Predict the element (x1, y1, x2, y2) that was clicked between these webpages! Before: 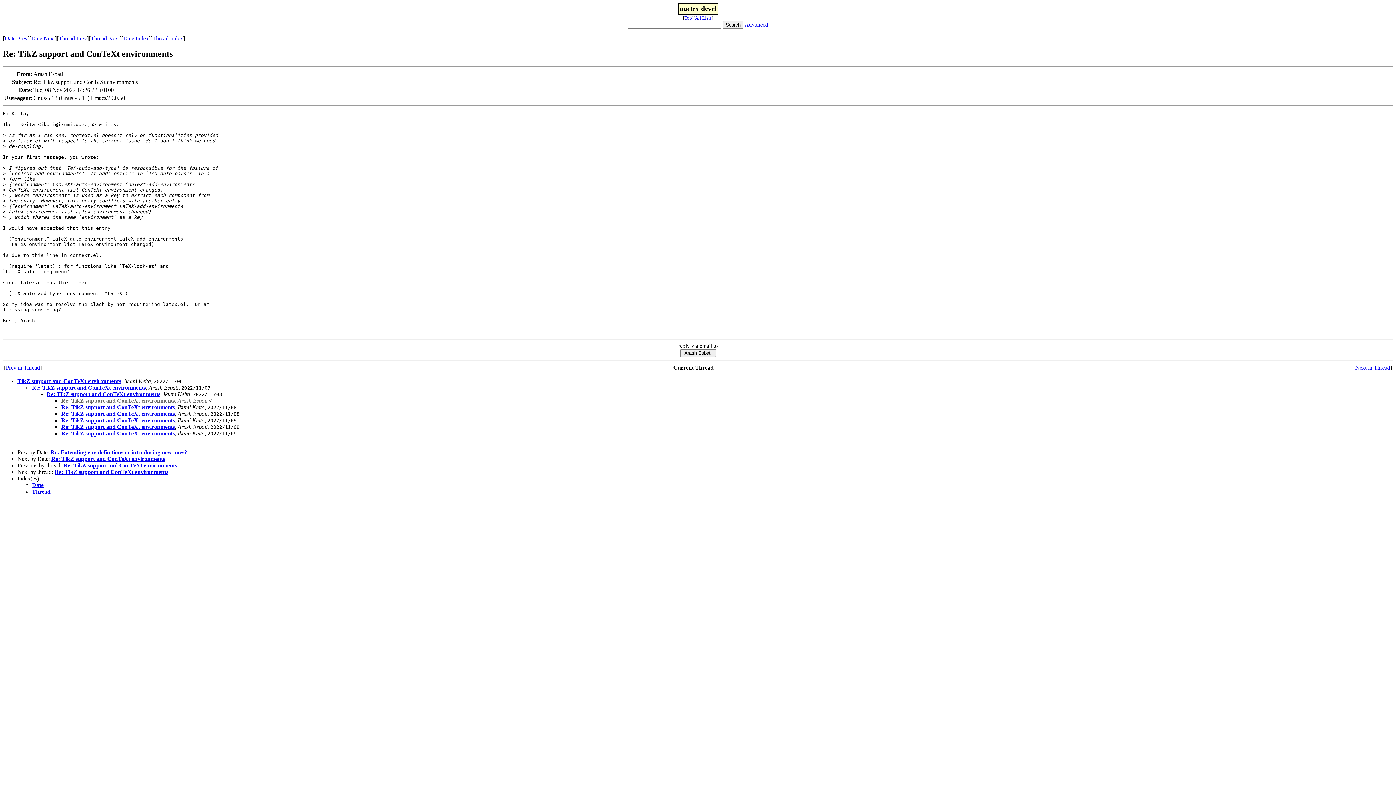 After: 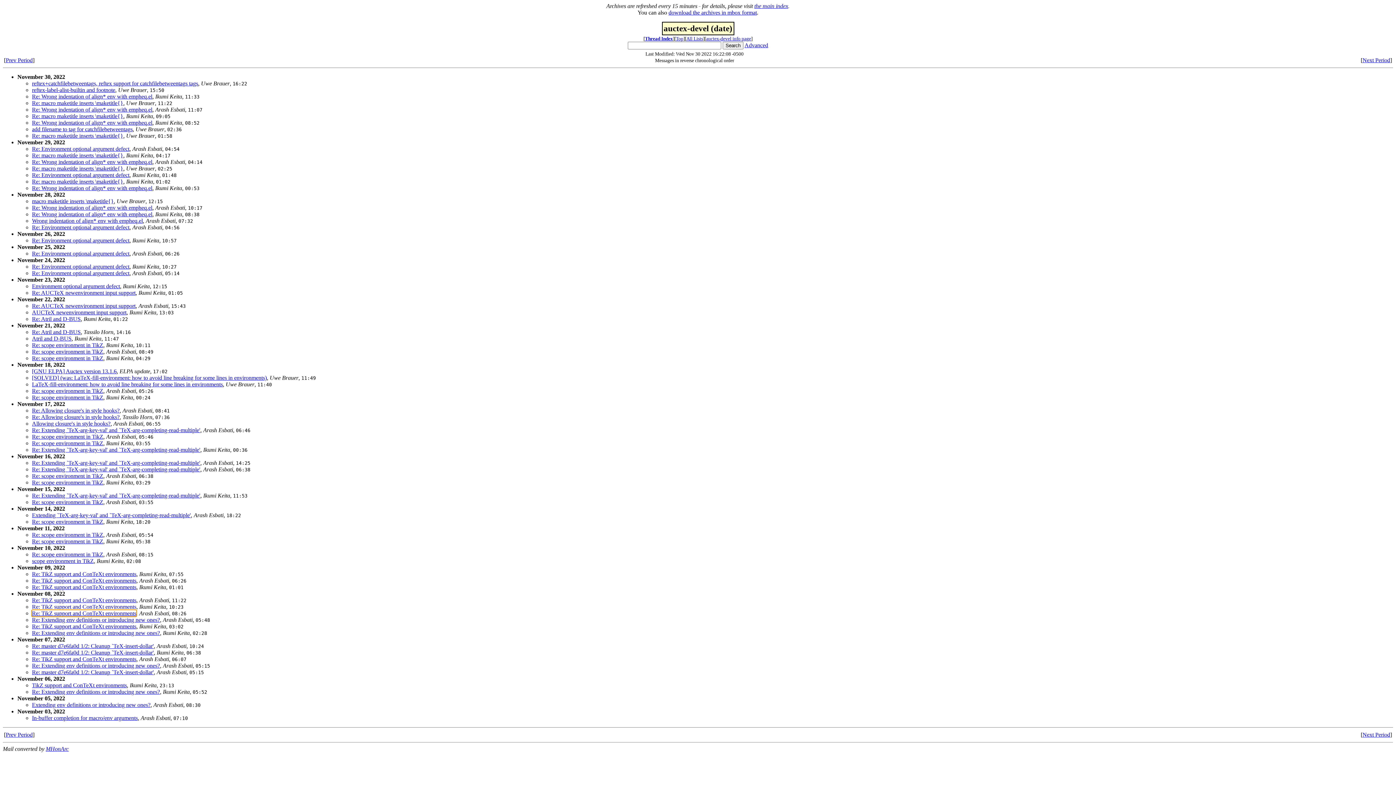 Action: bbox: (123, 35, 148, 41) label: Date Index